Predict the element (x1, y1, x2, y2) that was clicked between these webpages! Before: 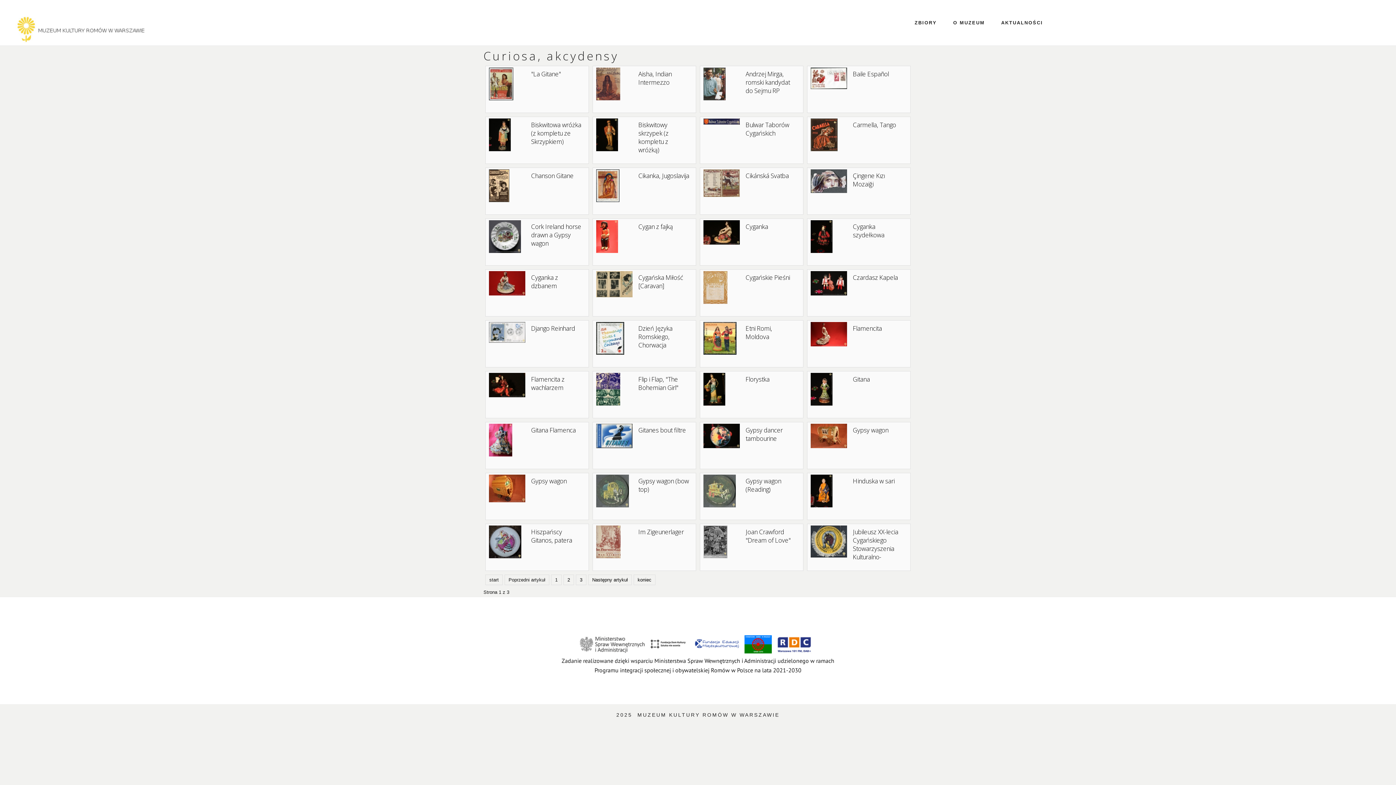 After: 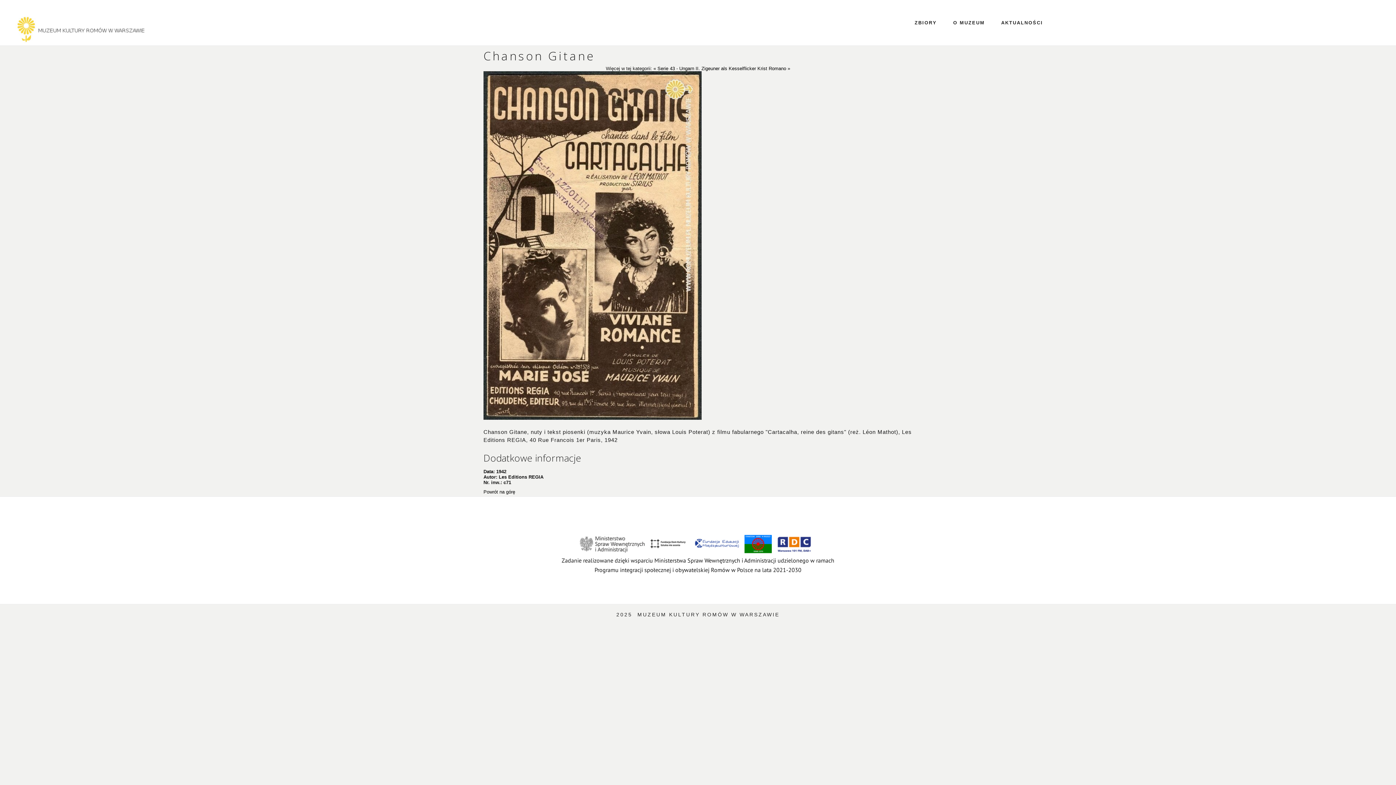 Action: label: Chanson Gitane bbox: (531, 171, 573, 180)